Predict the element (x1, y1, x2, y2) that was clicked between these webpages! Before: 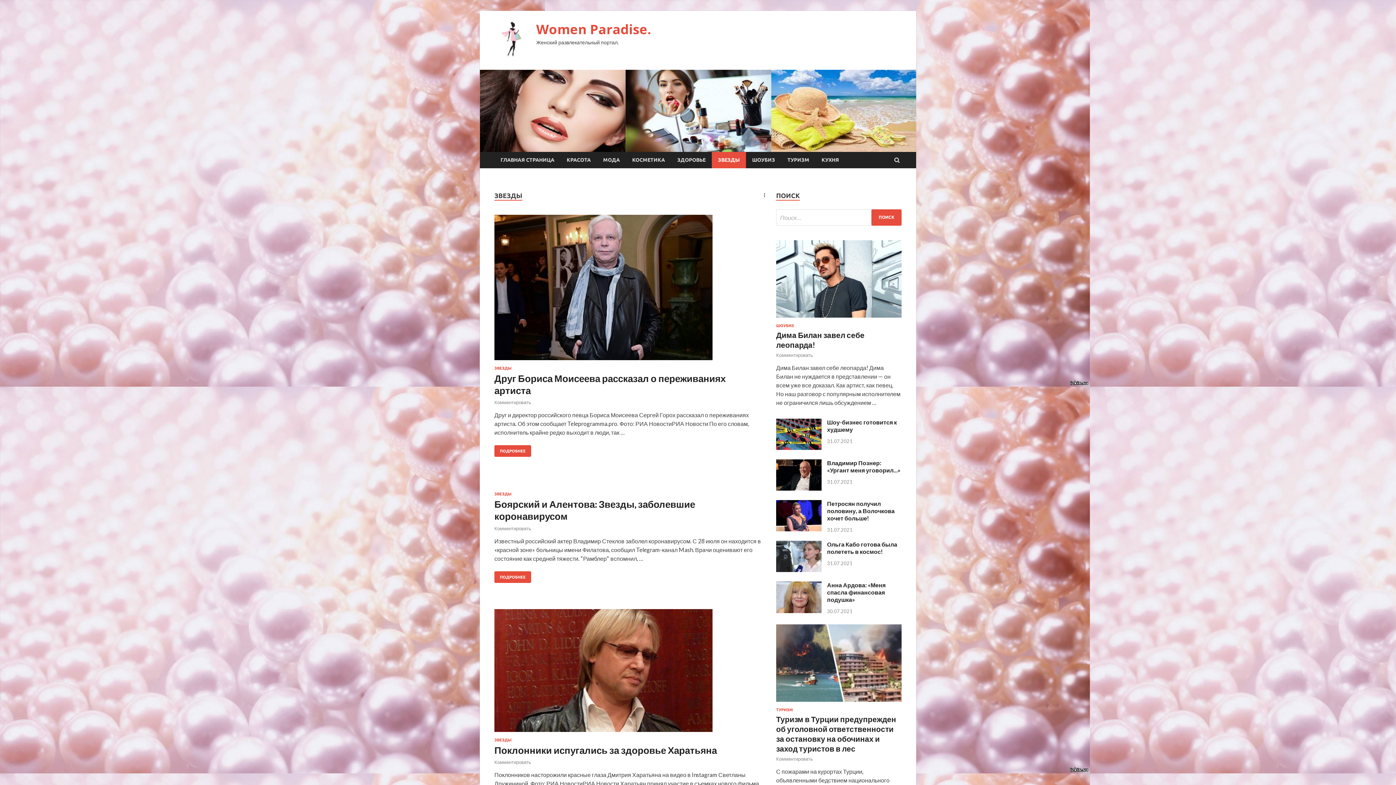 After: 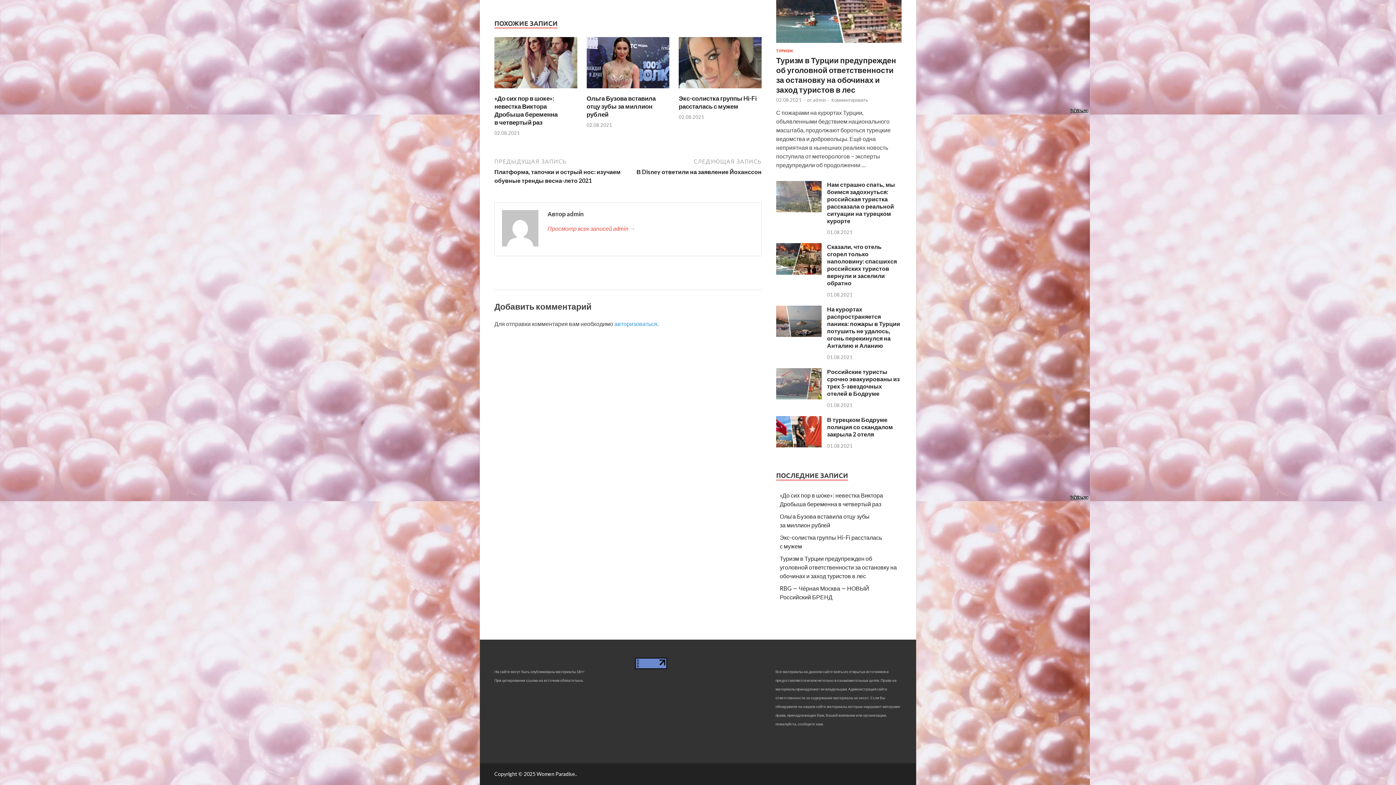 Action: bbox: (494, 399, 531, 405) label: Комментировать